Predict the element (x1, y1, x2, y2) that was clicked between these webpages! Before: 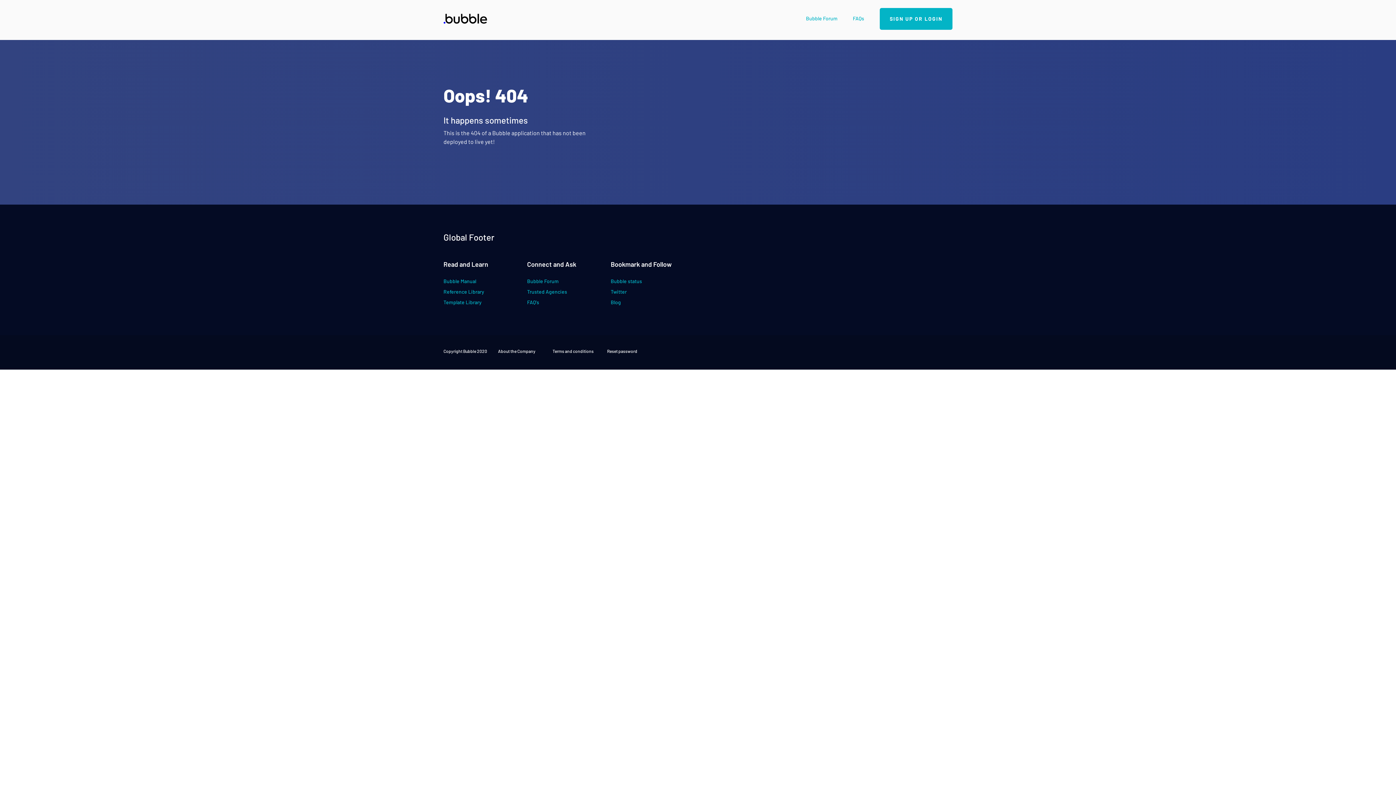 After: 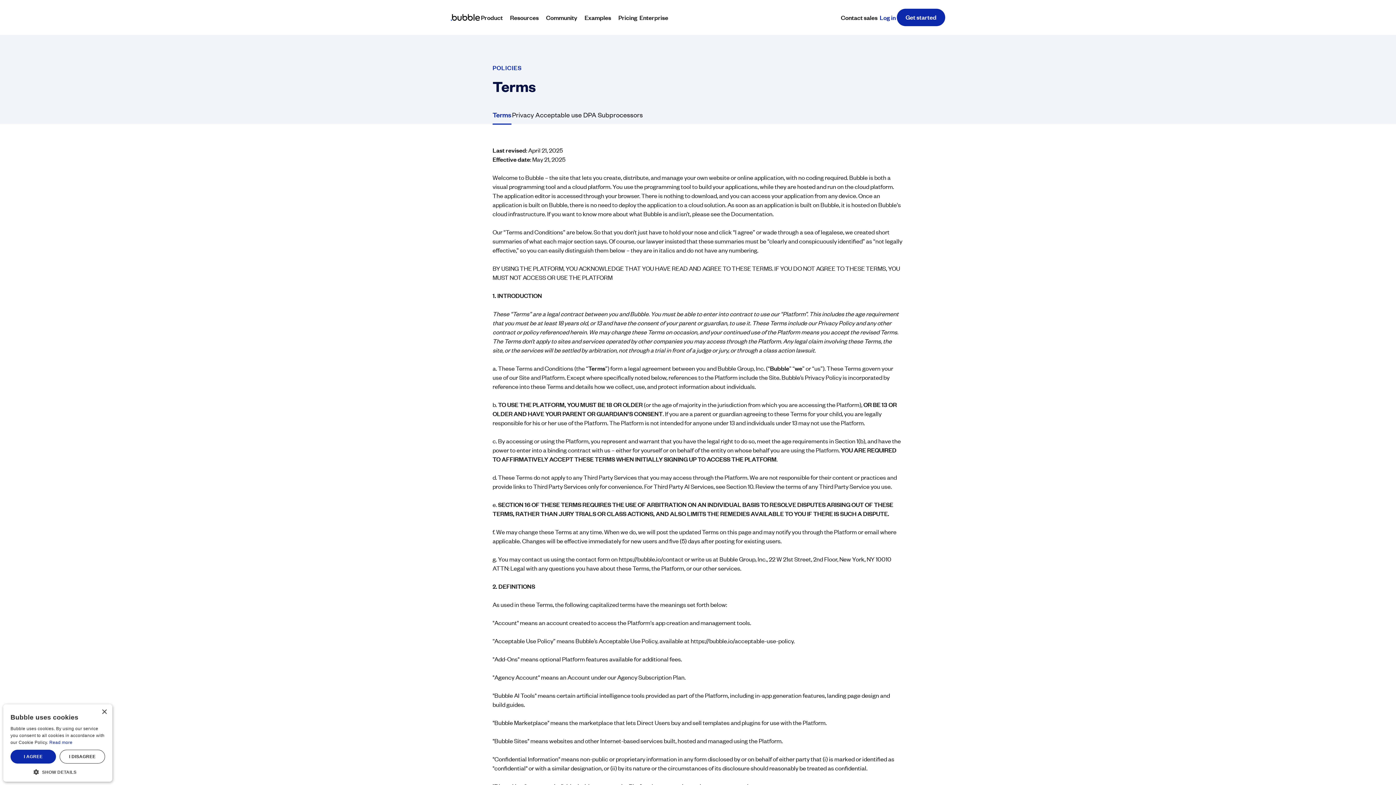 Action: label: Terms and conditions bbox: (552, 349, 607, 359)